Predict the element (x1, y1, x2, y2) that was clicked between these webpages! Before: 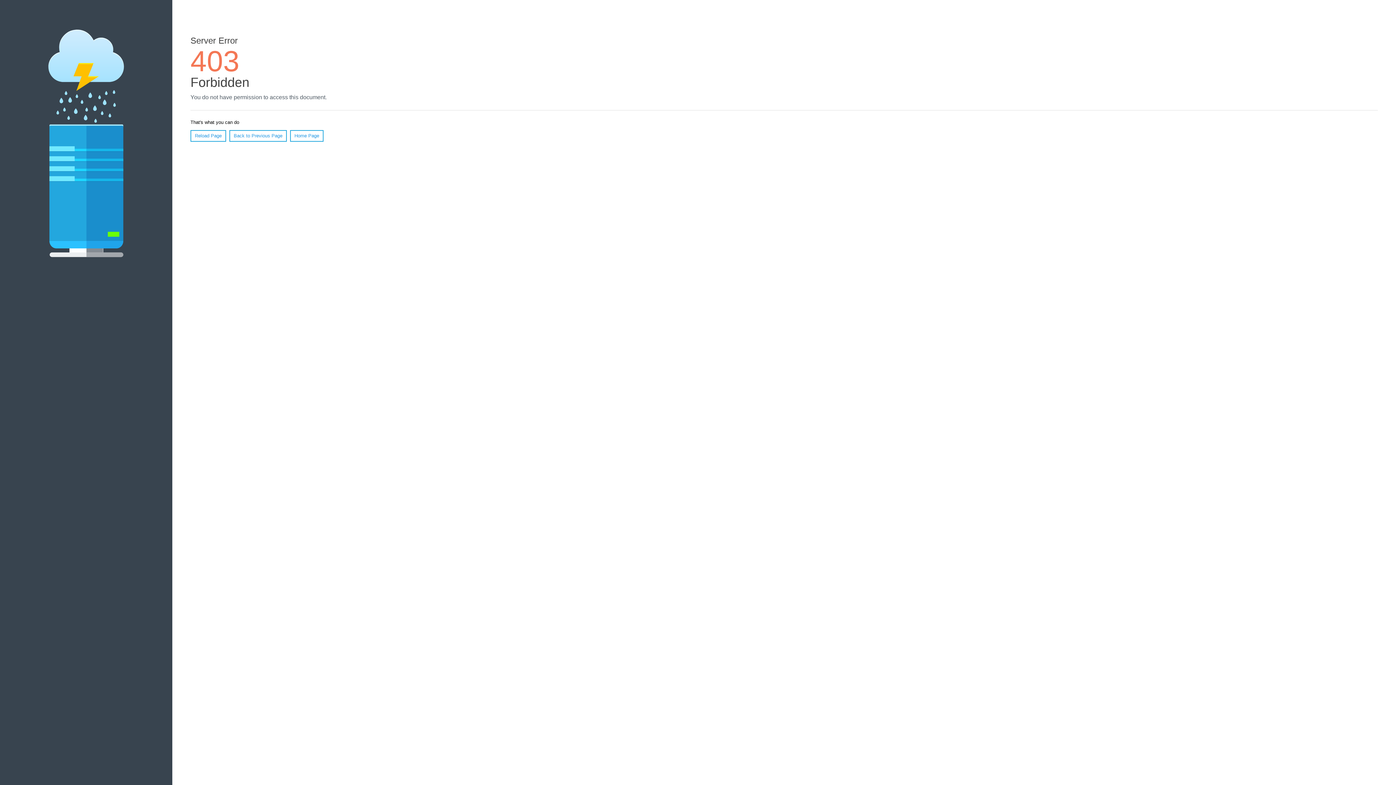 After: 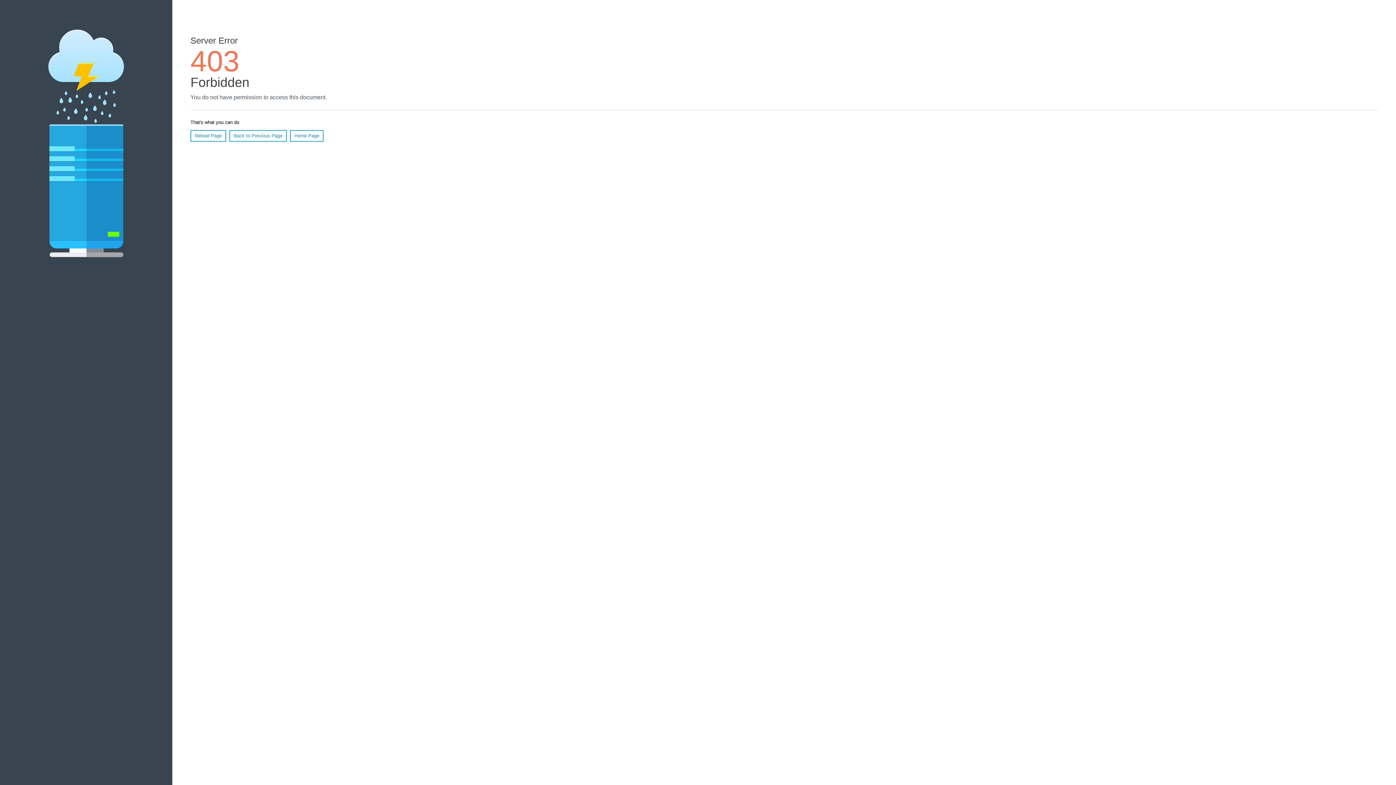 Action: label: Home Page bbox: (290, 130, 323, 141)